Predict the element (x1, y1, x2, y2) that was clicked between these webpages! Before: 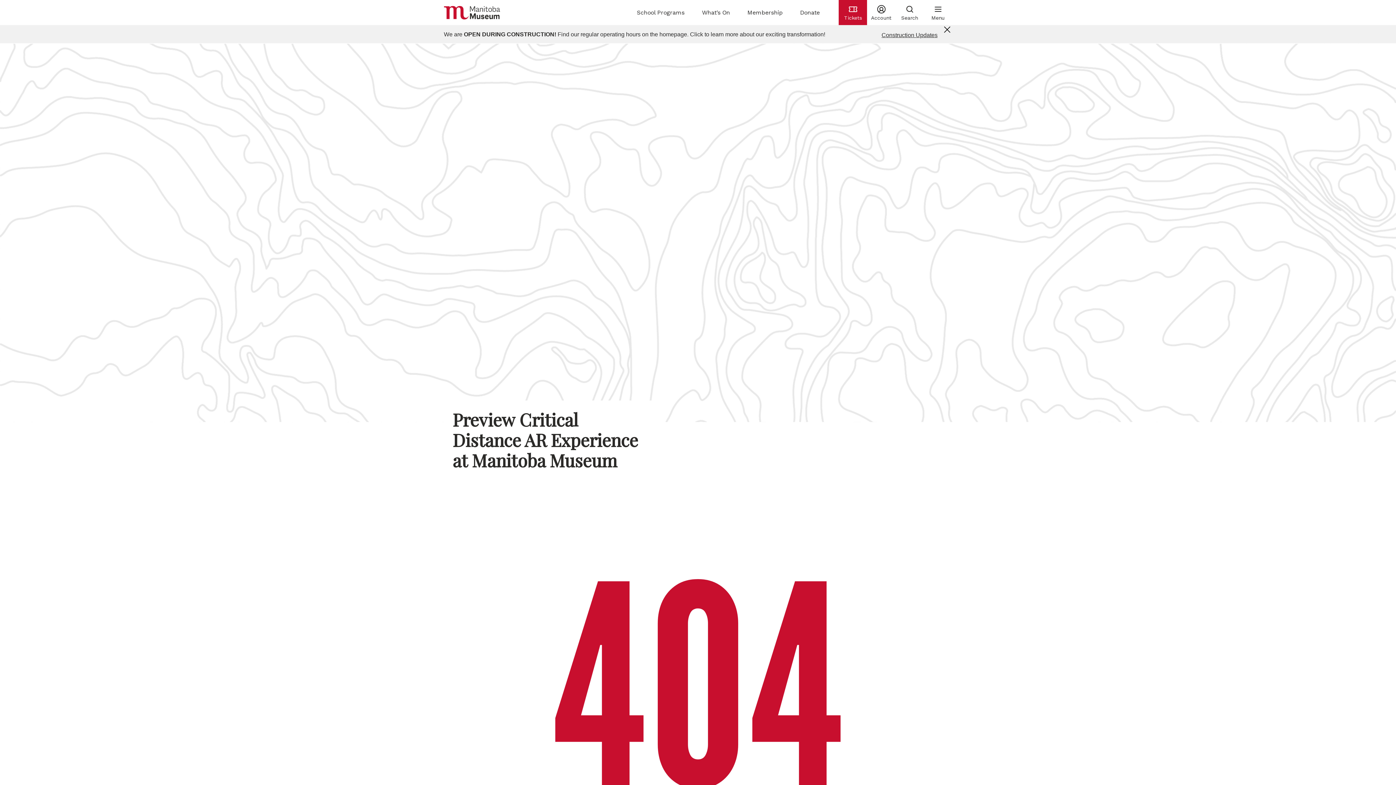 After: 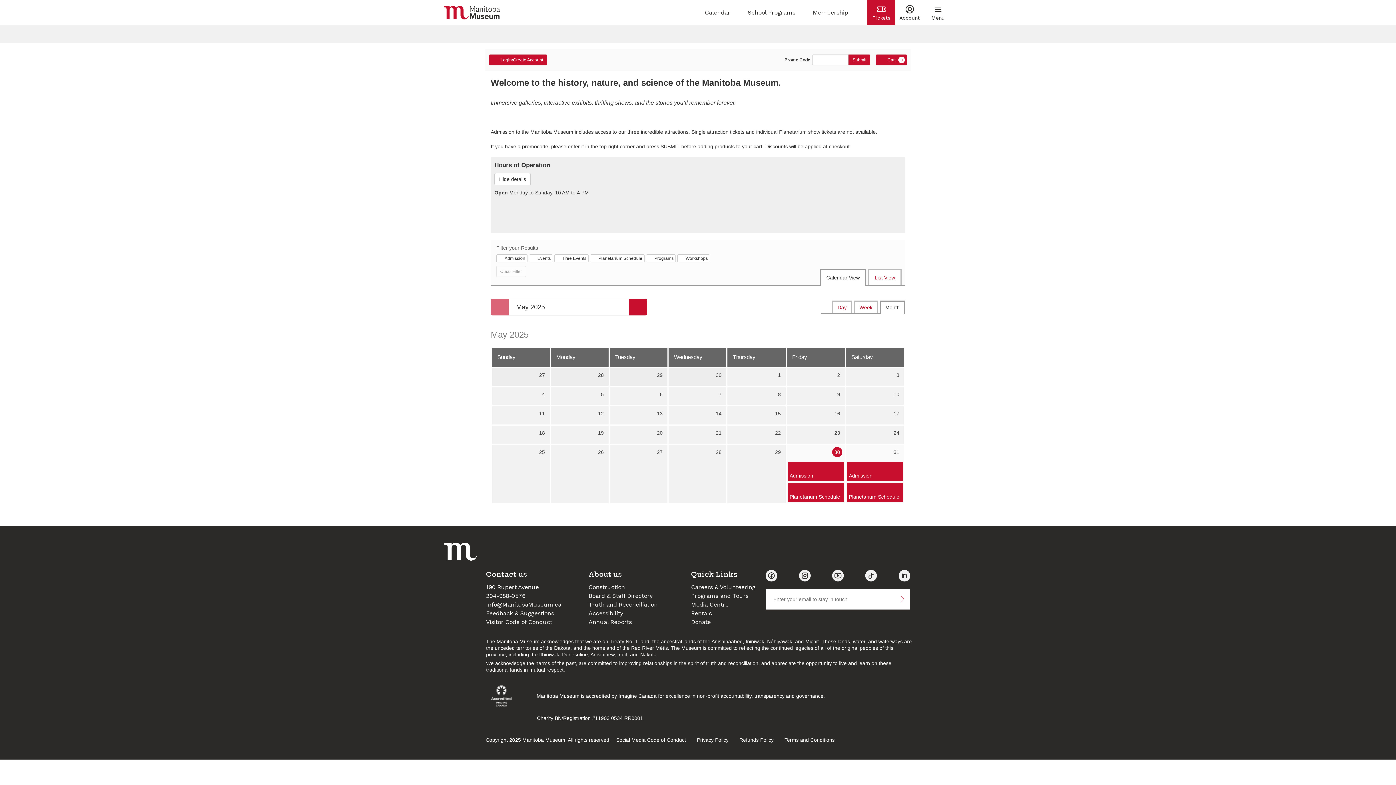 Action: bbox: (838, 0, 867, 25) label: Tickets